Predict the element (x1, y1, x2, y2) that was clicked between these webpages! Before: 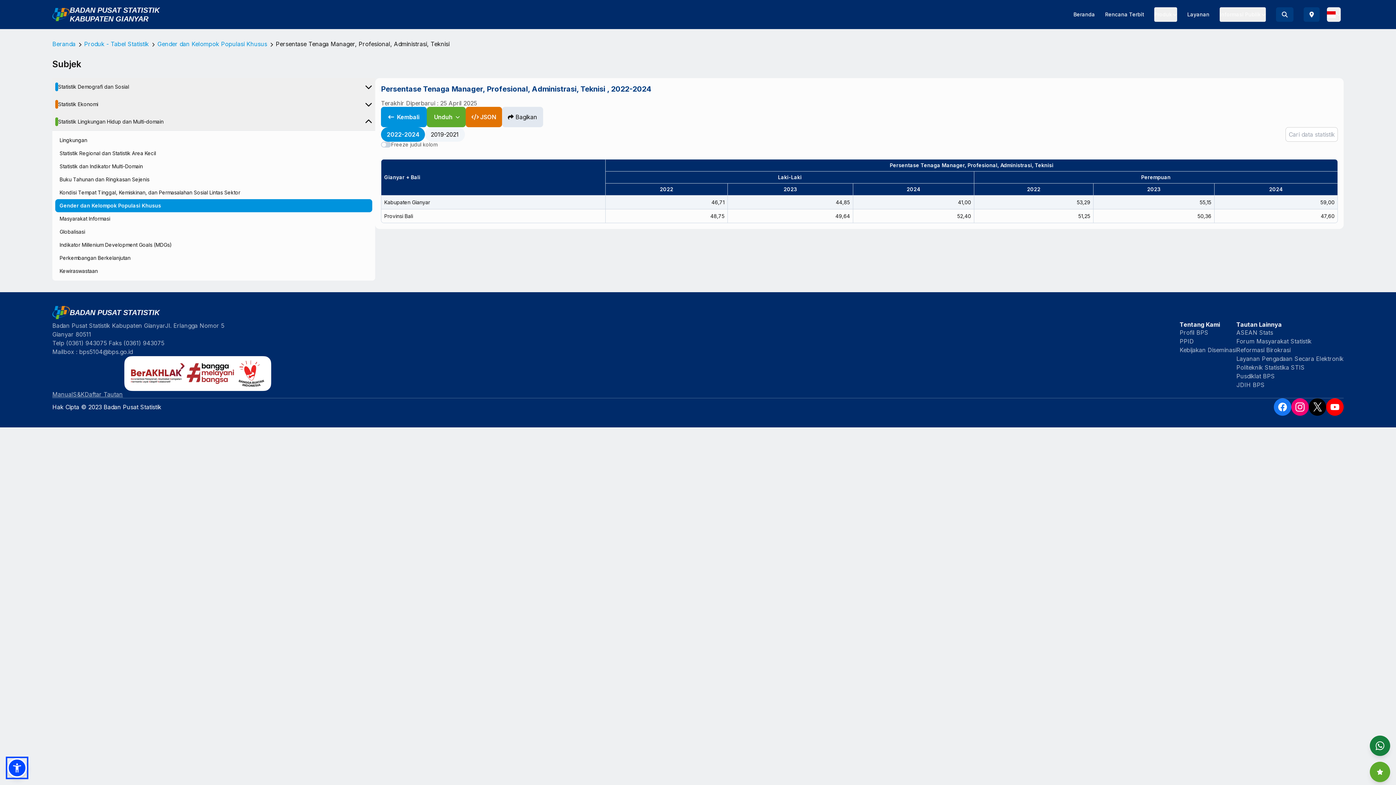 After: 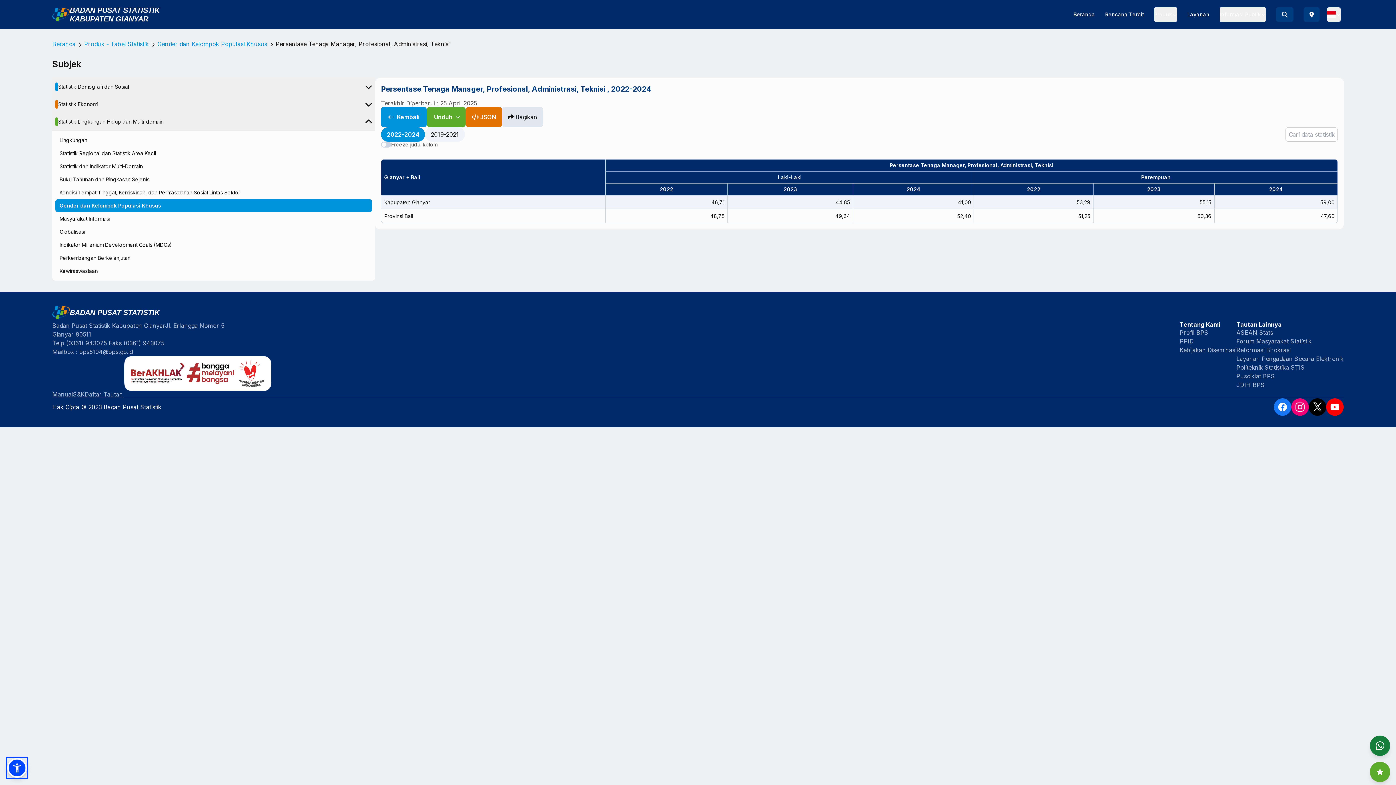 Action: bbox: (1184, 4, 1212, 24) label: Layanan